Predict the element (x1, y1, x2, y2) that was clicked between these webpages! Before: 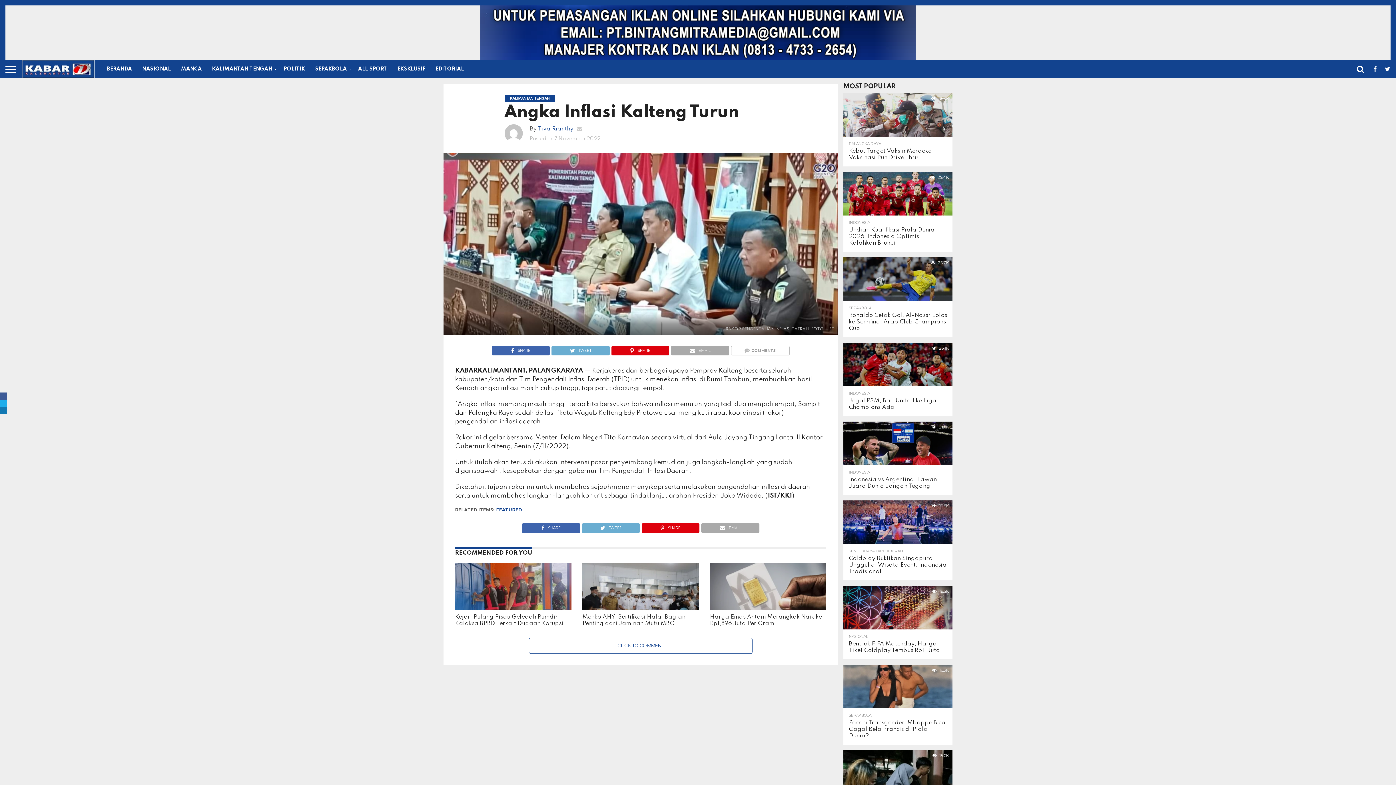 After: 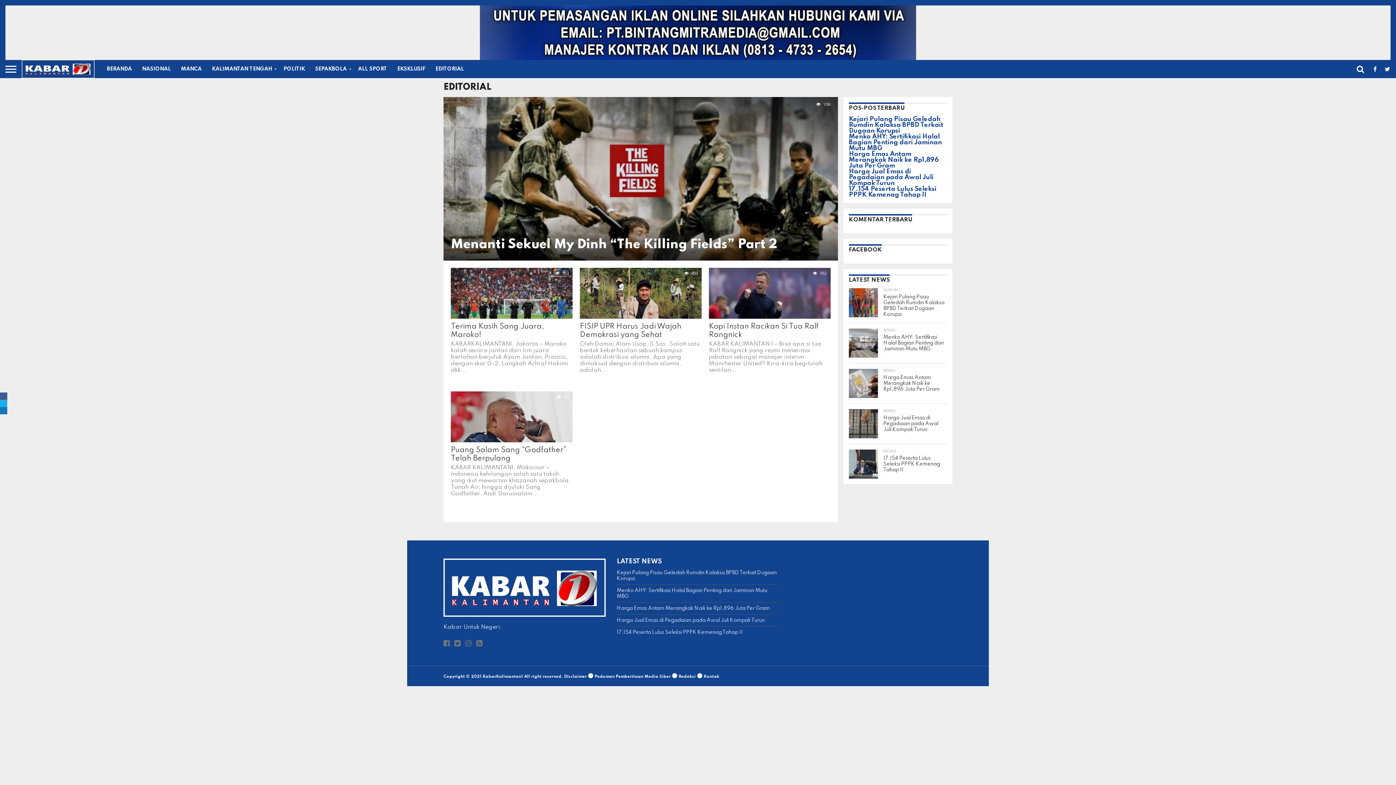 Action: bbox: (430, 60, 469, 78) label: EDITORIAL